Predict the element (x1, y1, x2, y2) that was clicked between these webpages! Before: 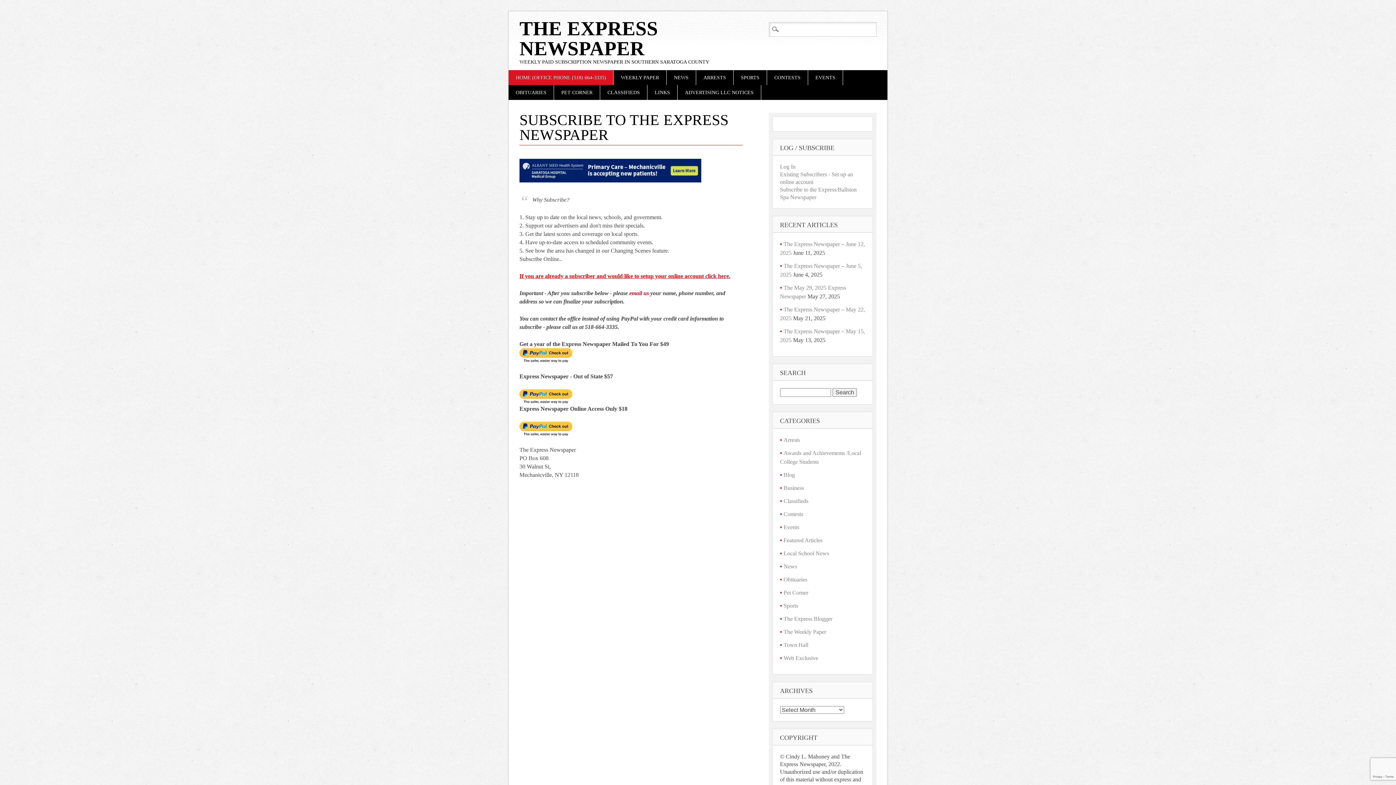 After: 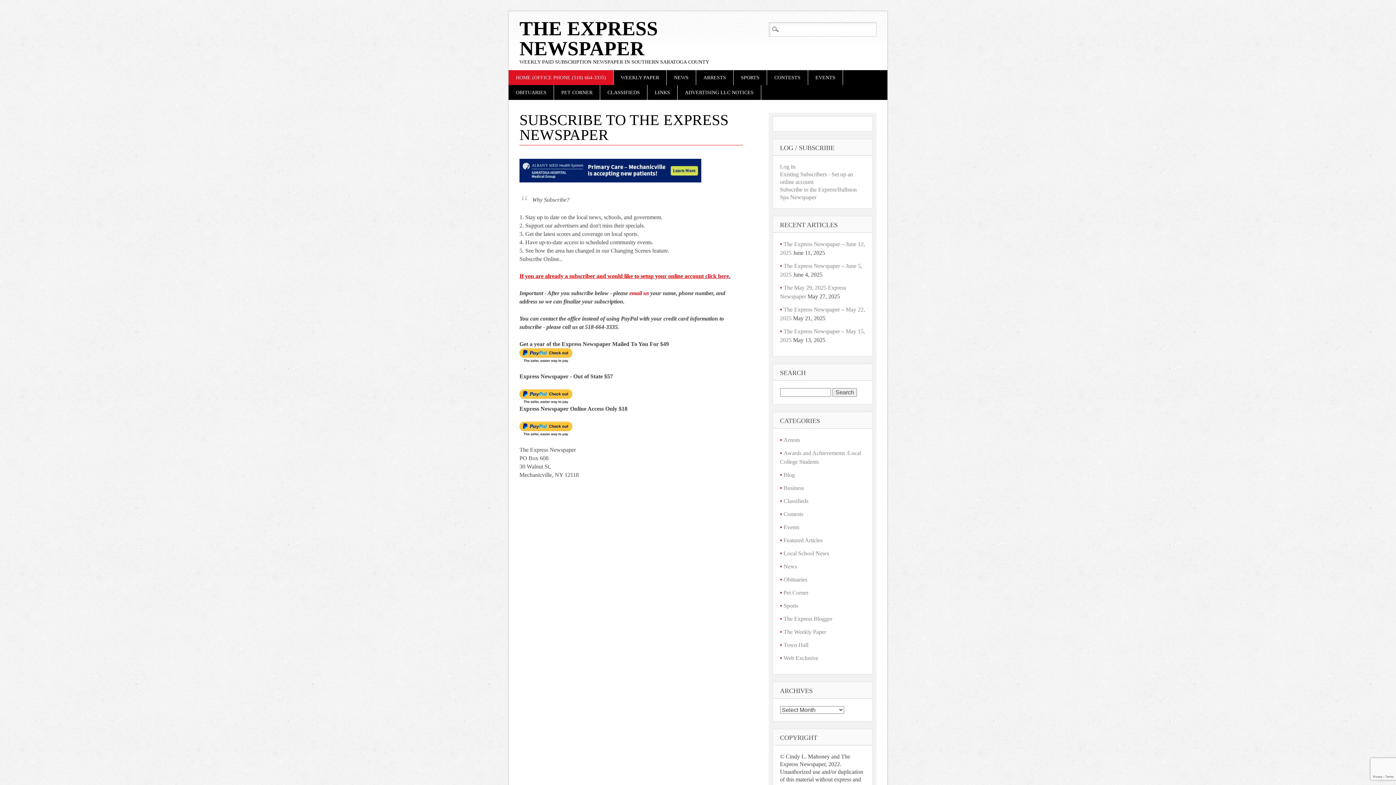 Action: label: Sports bbox: (783, 602, 798, 608)